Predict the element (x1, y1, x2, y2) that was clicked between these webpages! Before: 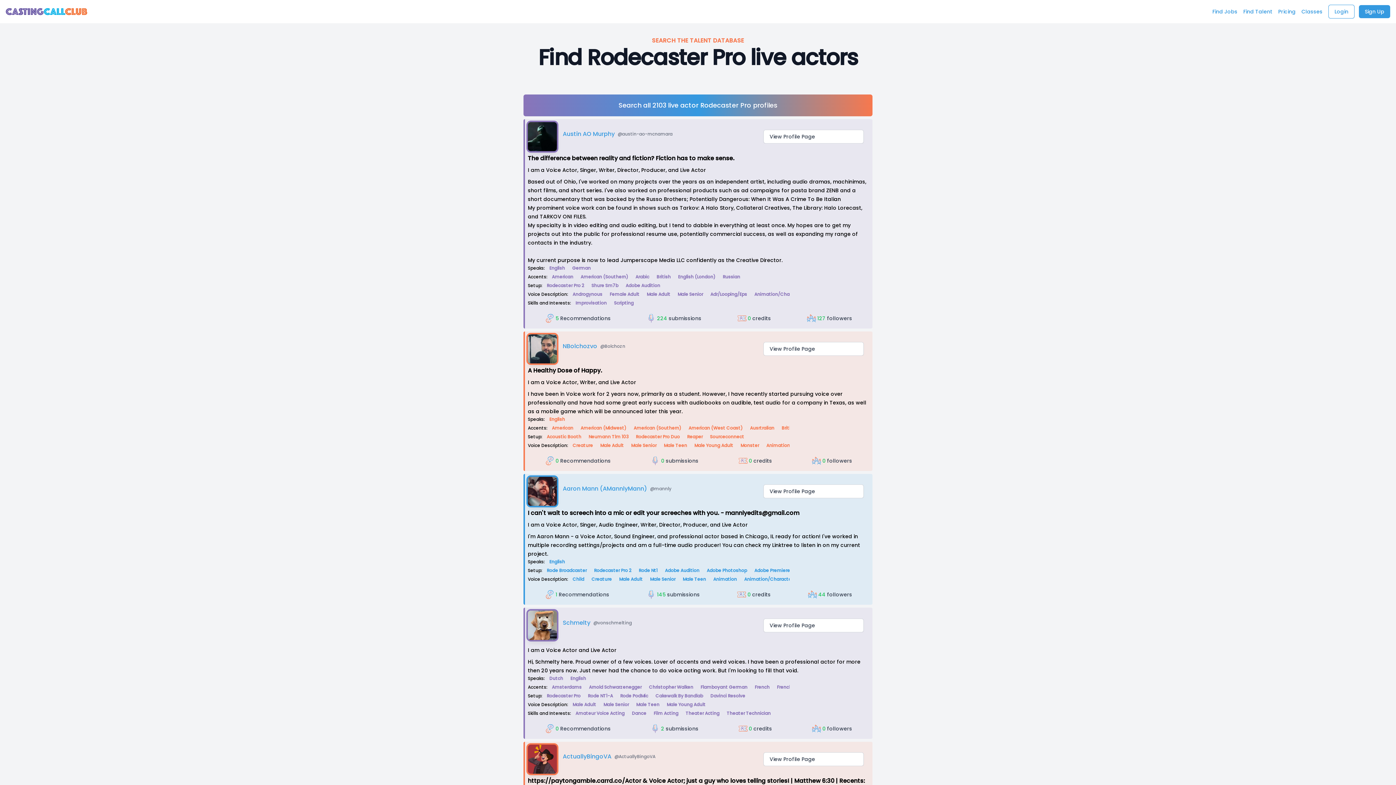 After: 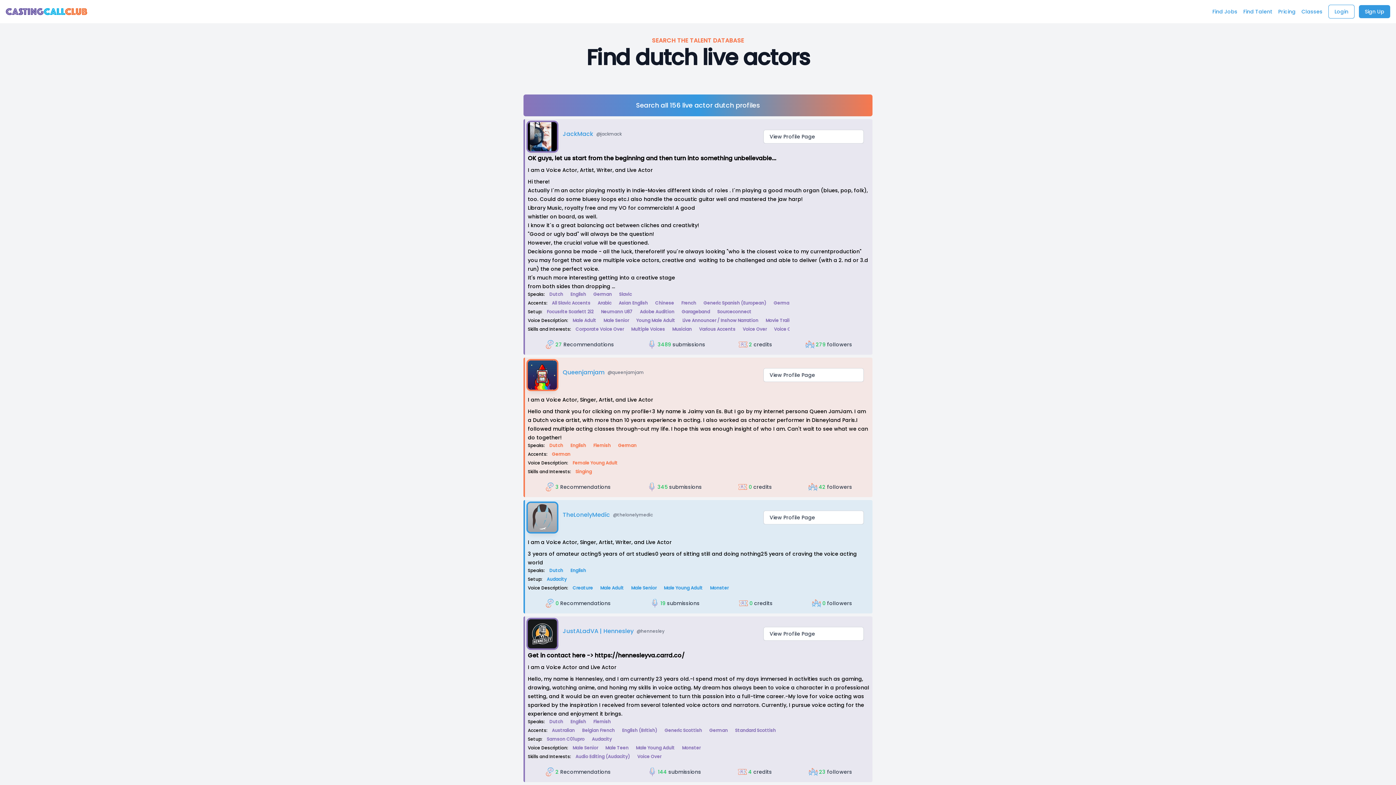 Action: label: Dutch bbox: (546, 675, 566, 682)